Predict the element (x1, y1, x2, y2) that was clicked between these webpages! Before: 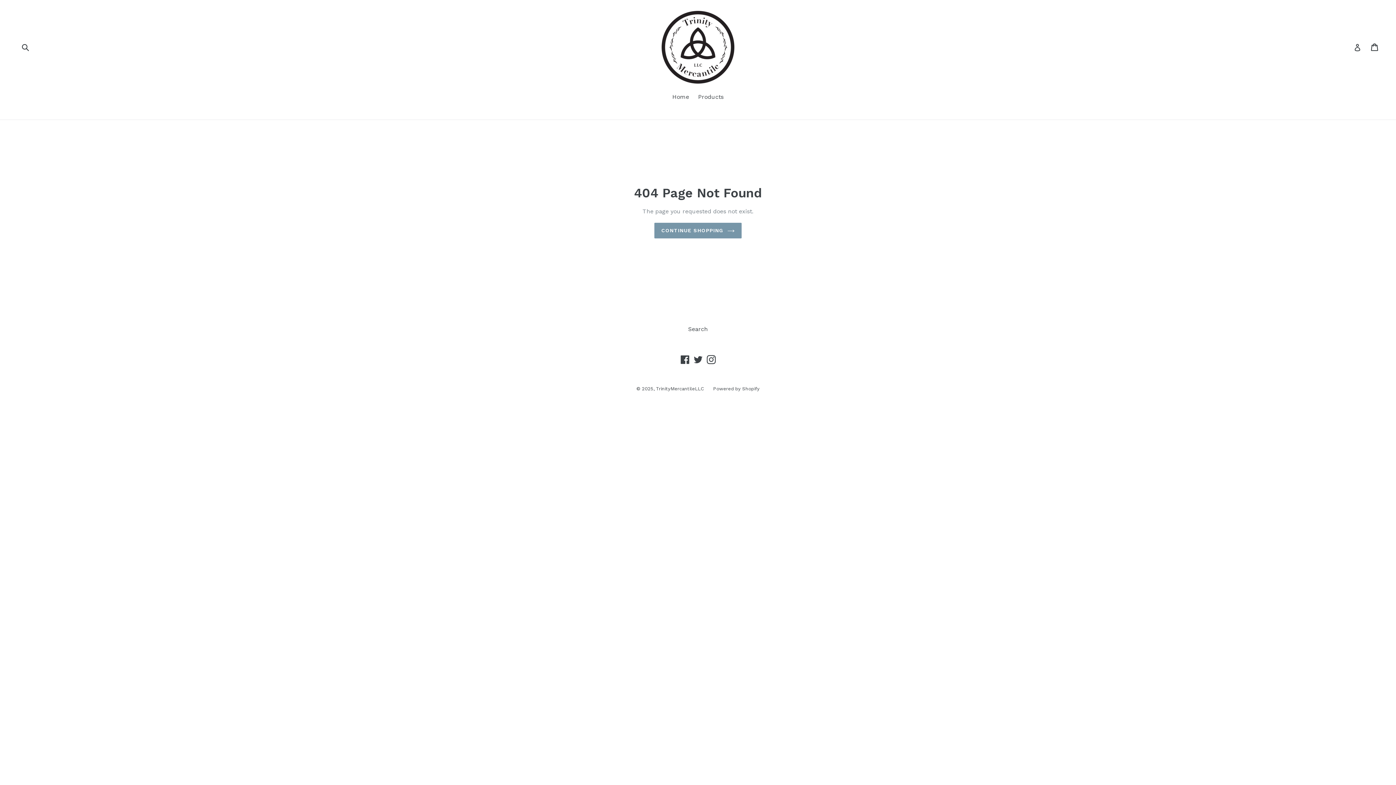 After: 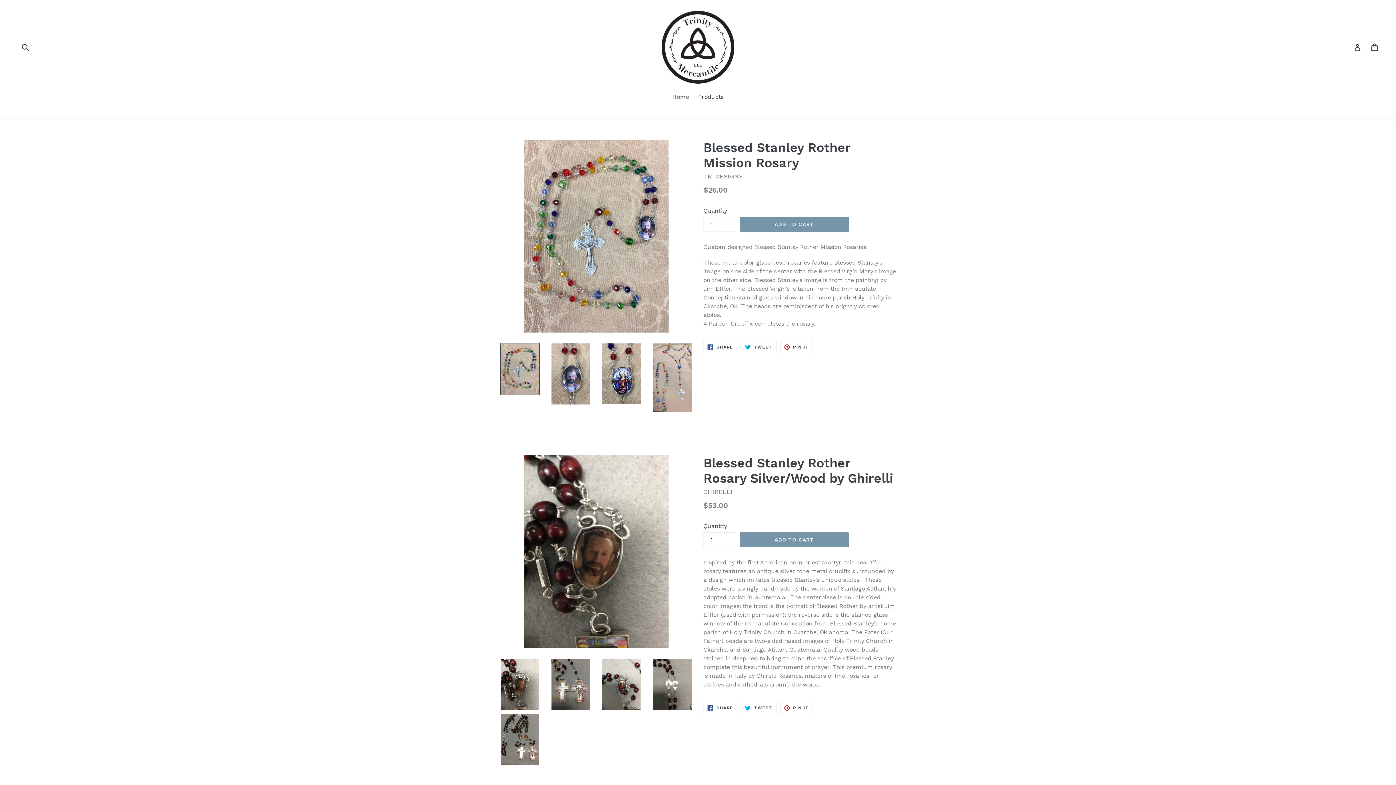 Action: bbox: (472, 10, 924, 83)